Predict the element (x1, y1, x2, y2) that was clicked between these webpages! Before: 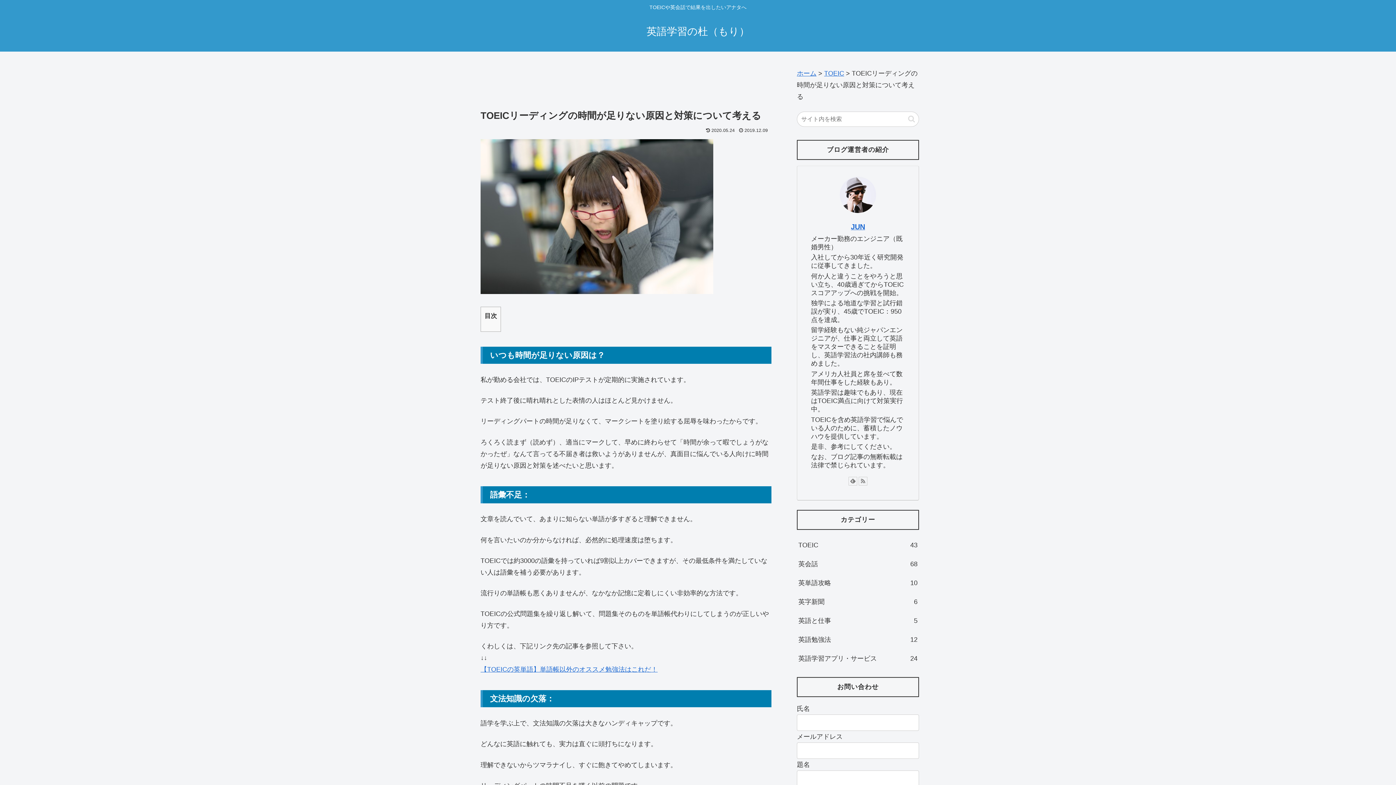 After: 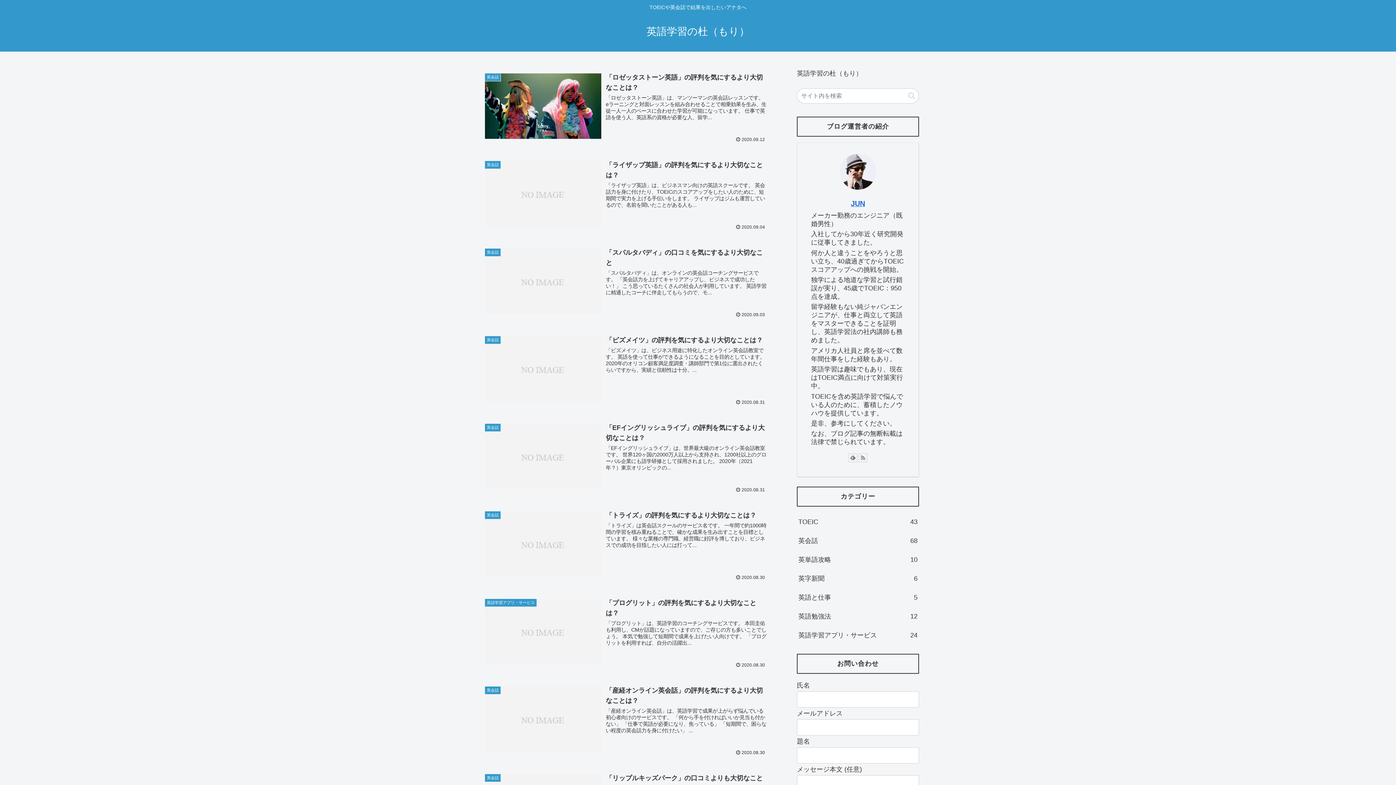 Action: label: 英語学習の杜（もり） bbox: (646, 29, 749, 36)